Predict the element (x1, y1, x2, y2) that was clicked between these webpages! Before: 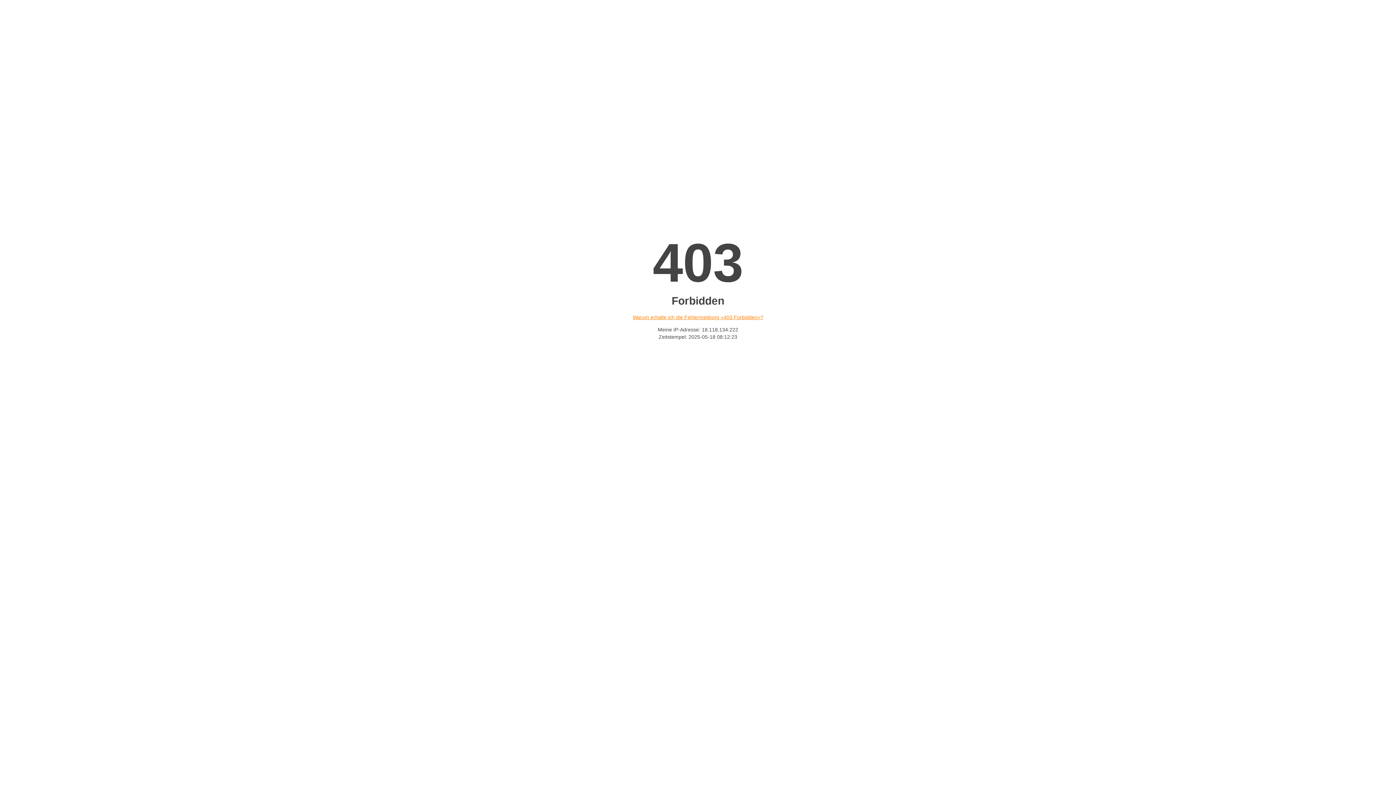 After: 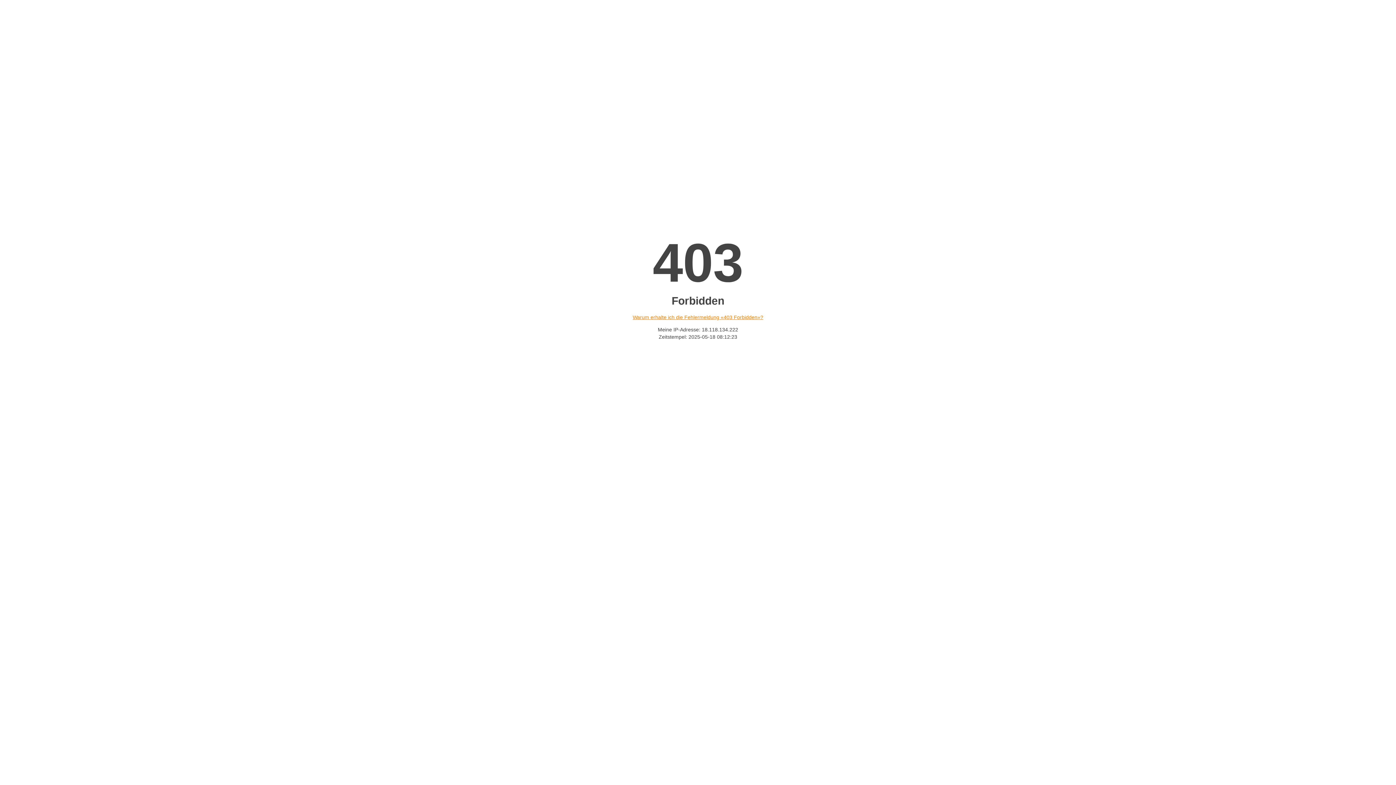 Action: bbox: (632, 314, 763, 320) label: Warum erhalte ich die Fehlermeldung «403 Forbidden»?